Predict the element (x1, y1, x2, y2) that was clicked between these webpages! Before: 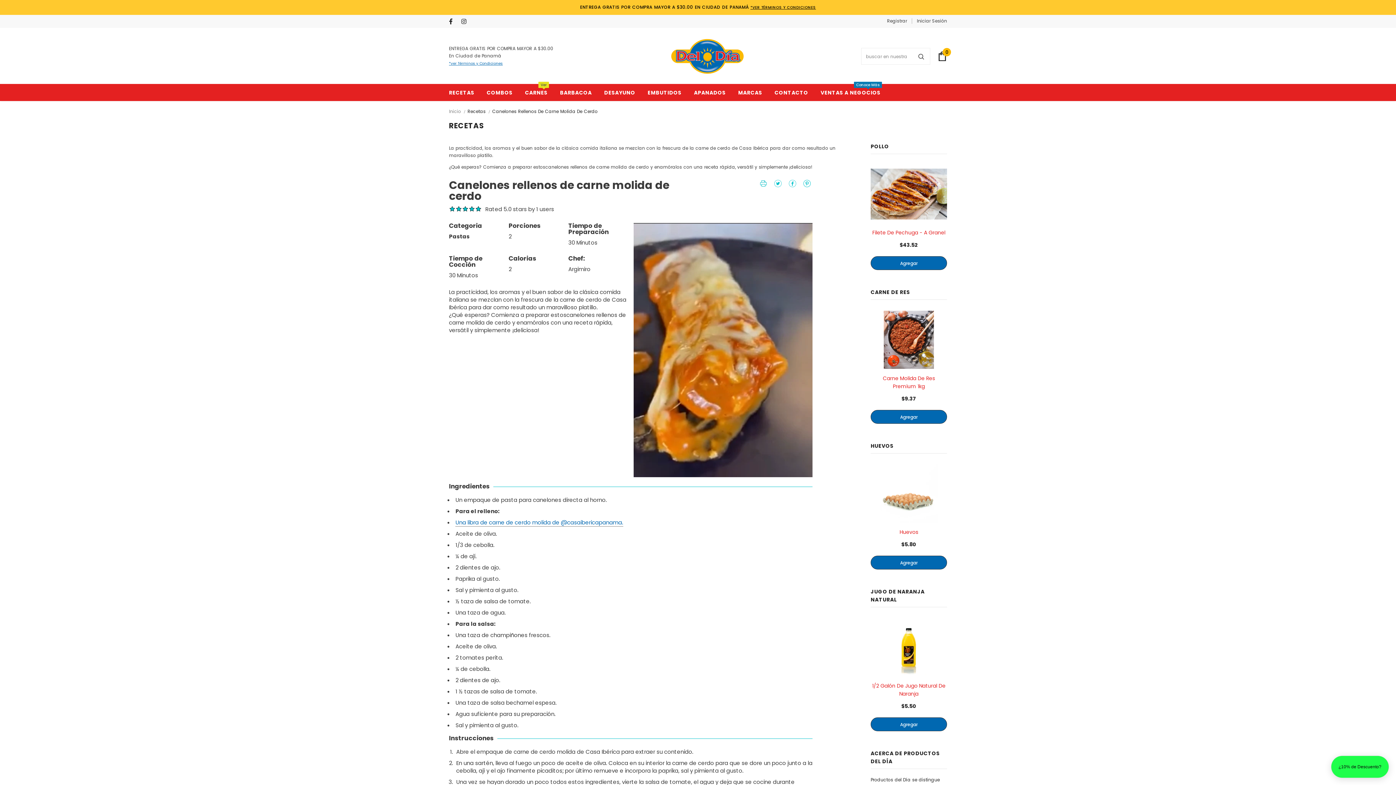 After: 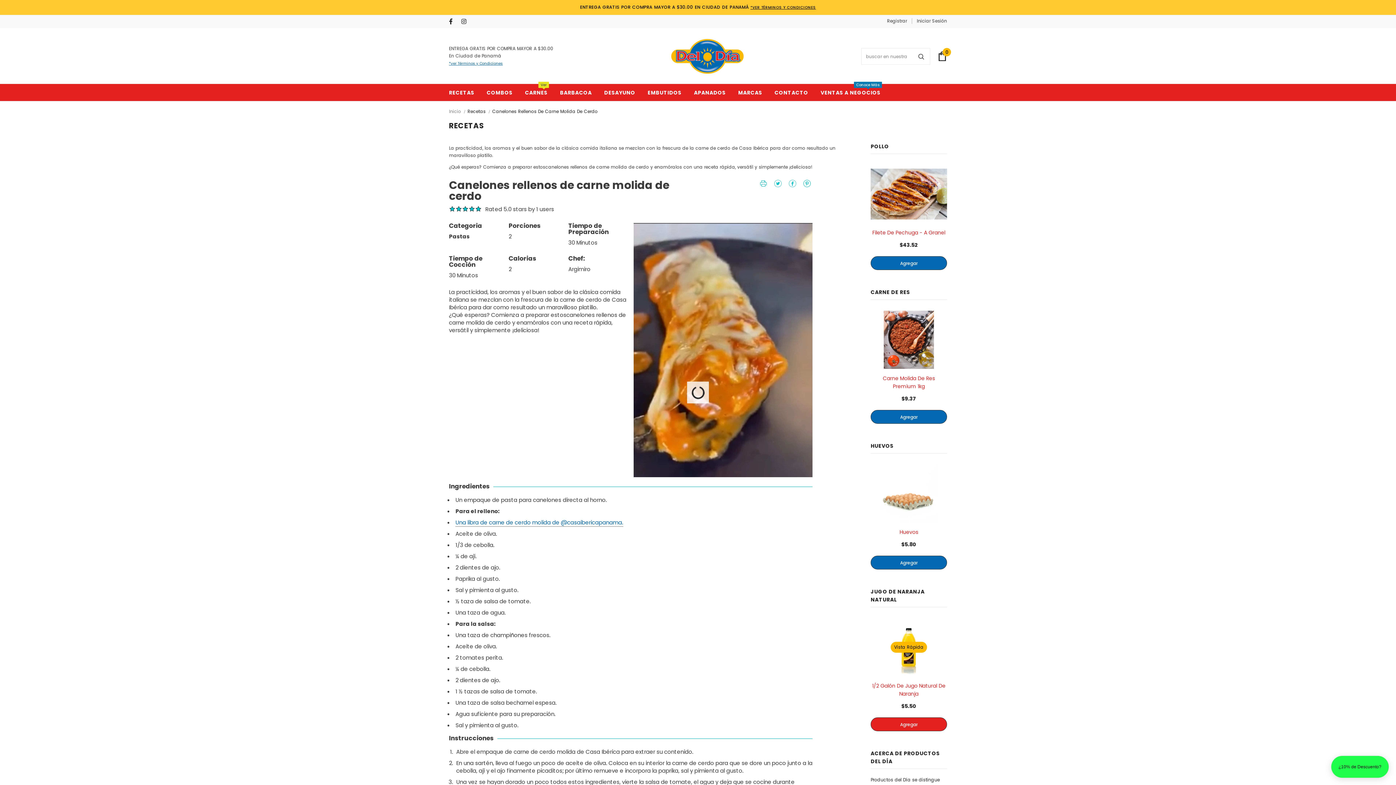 Action: bbox: (870, 717, 947, 731) label: Agregar